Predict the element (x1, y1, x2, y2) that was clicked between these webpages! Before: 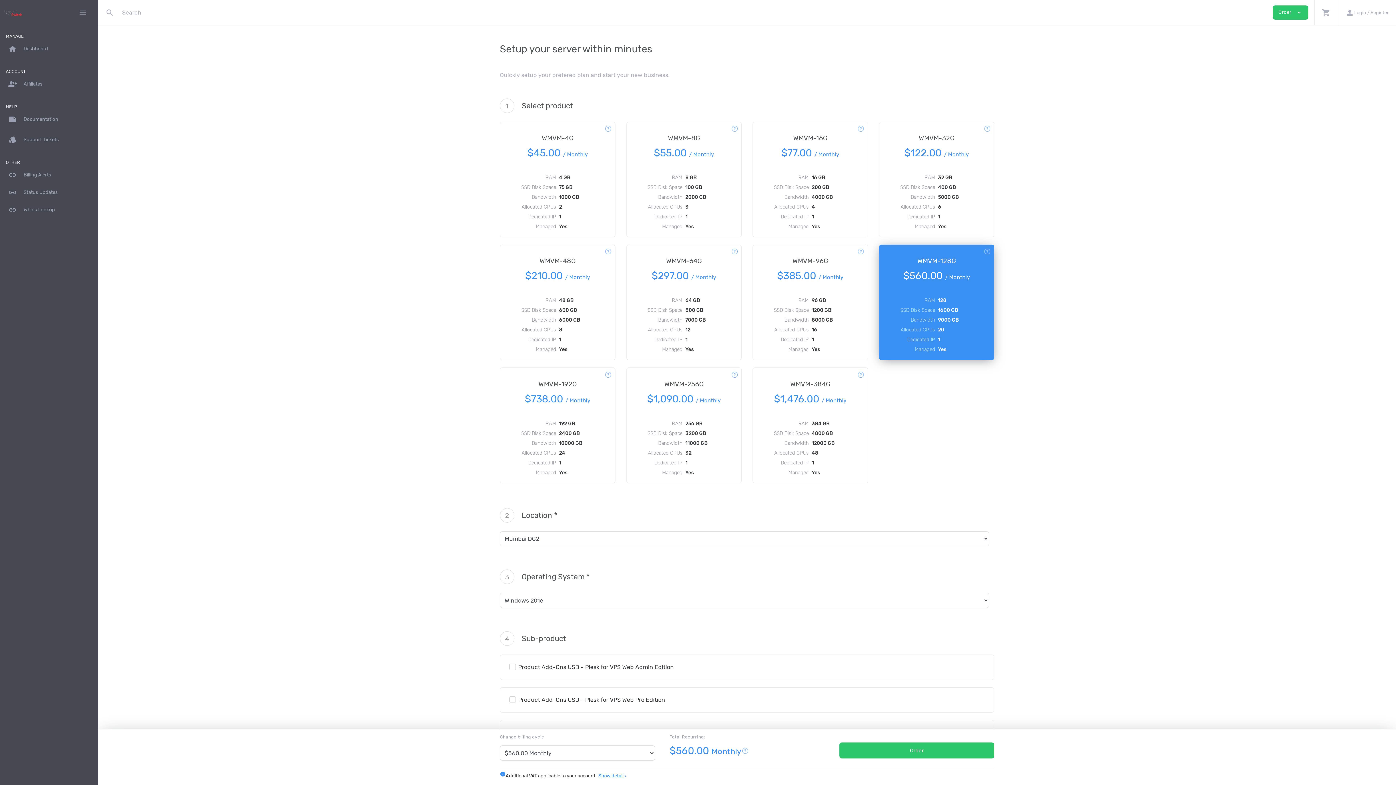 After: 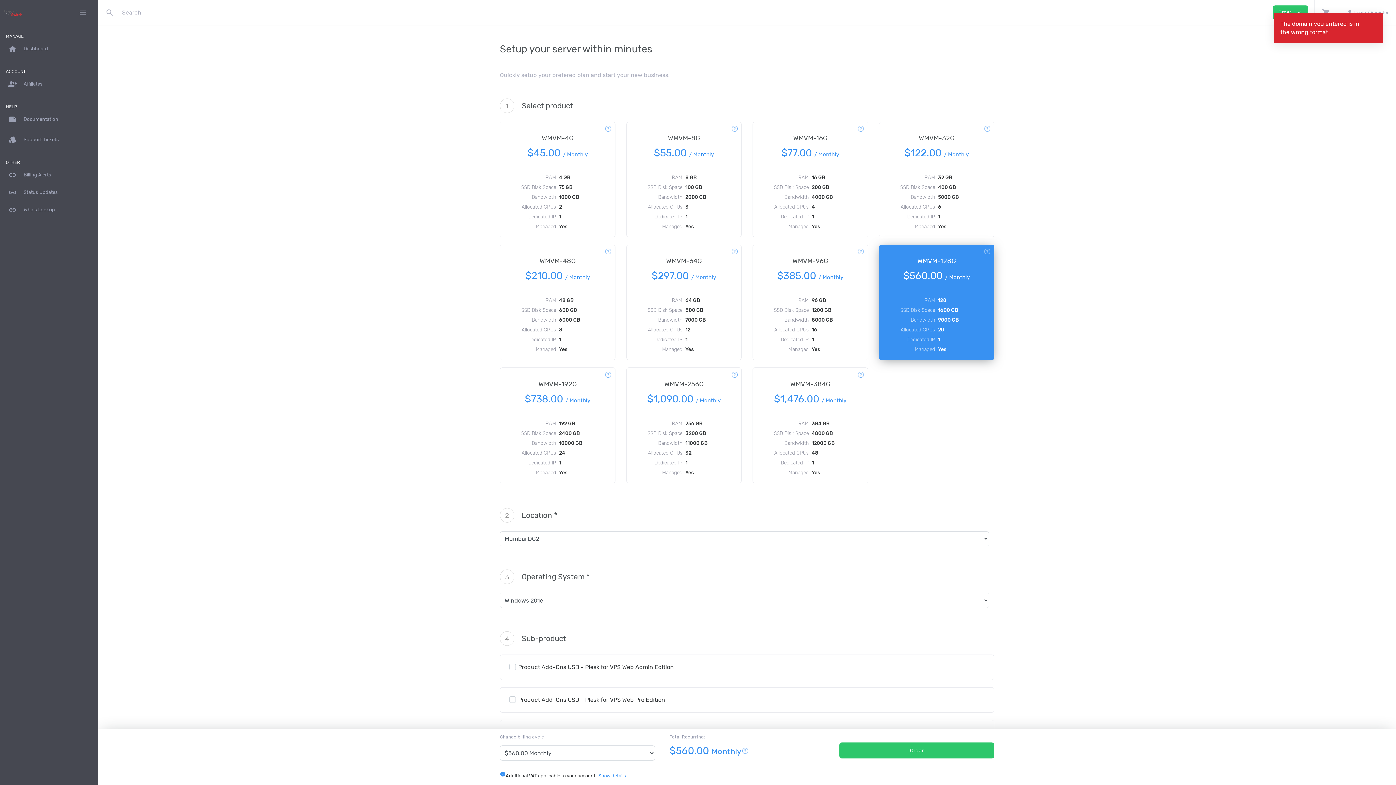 Action: bbox: (839, 742, 994, 758) label: Order